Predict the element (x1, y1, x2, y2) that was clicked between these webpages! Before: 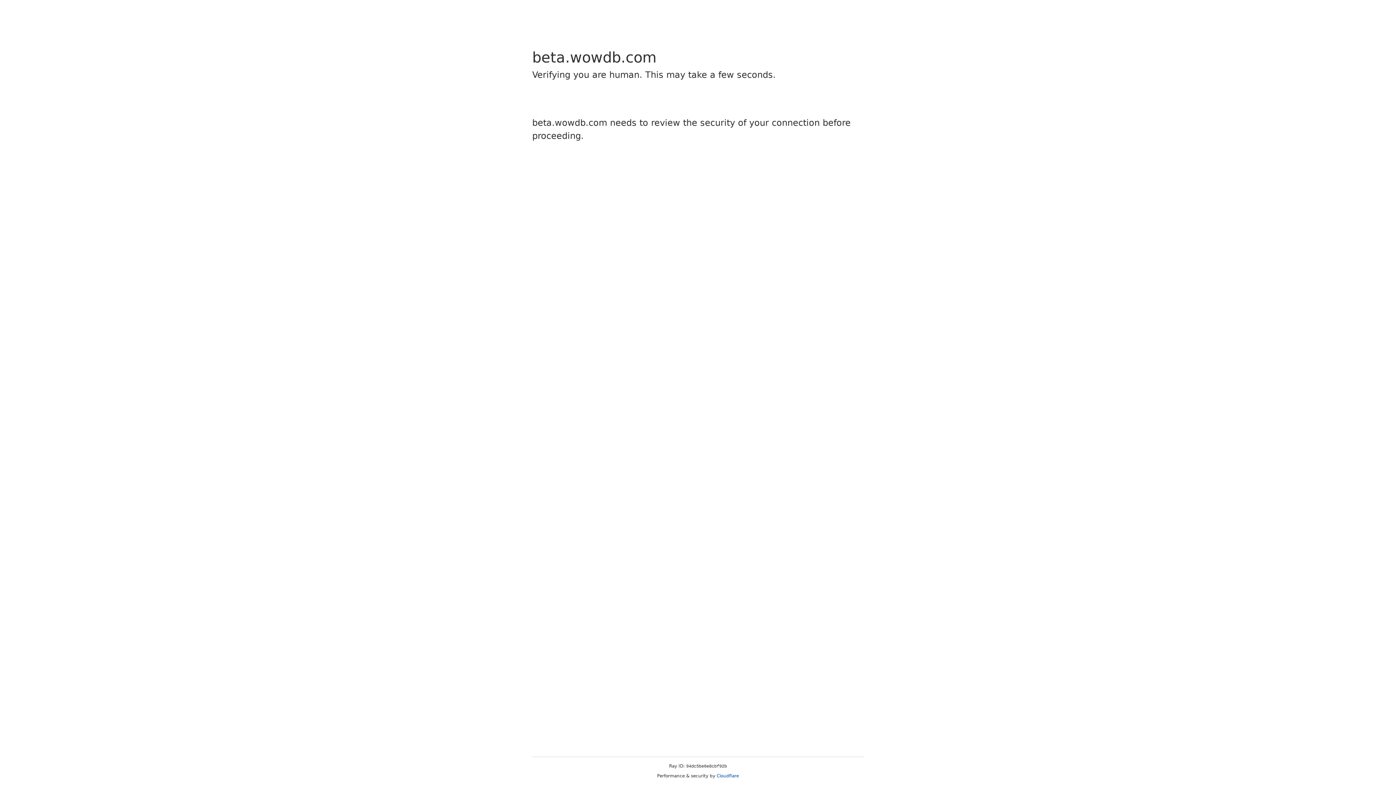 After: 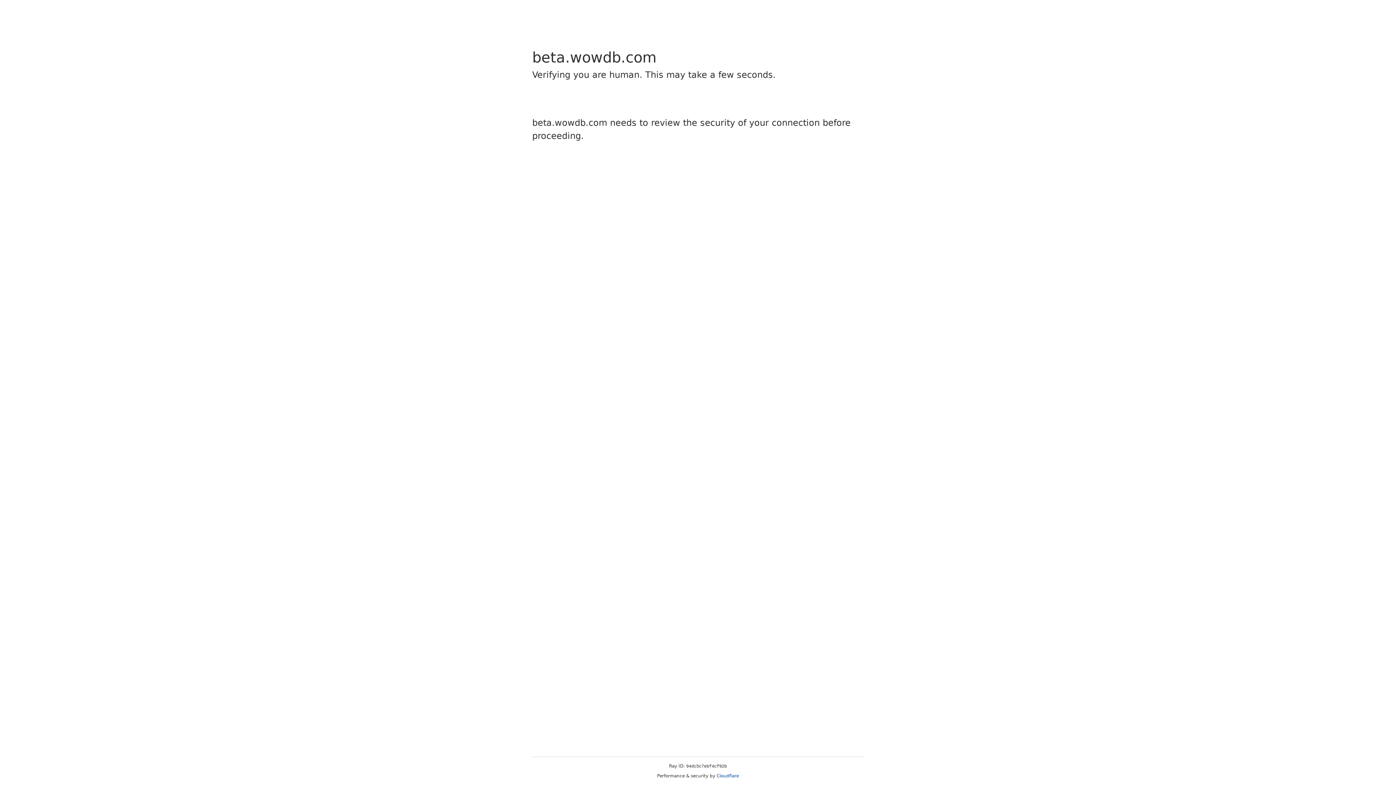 Action: bbox: (716, 773, 739, 778) label: Cloudflare